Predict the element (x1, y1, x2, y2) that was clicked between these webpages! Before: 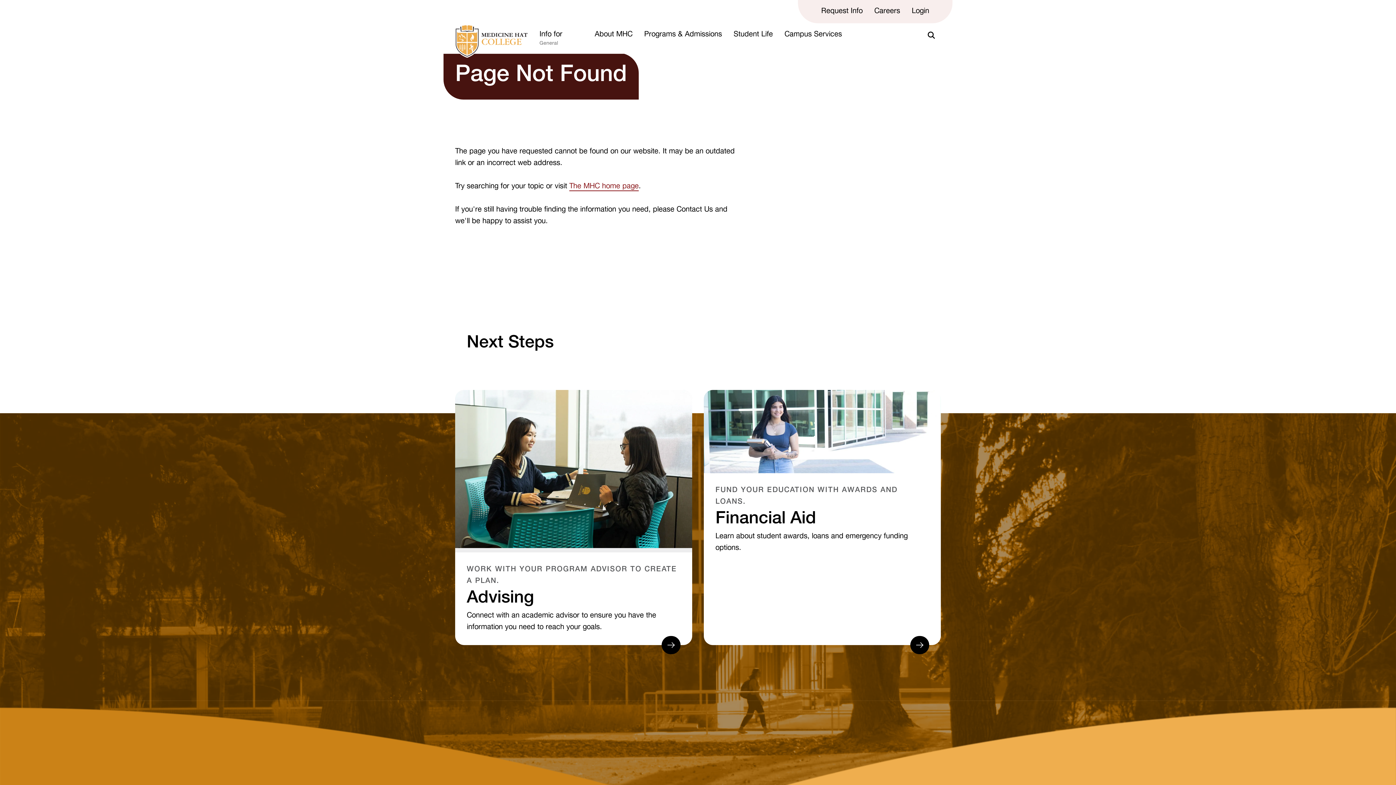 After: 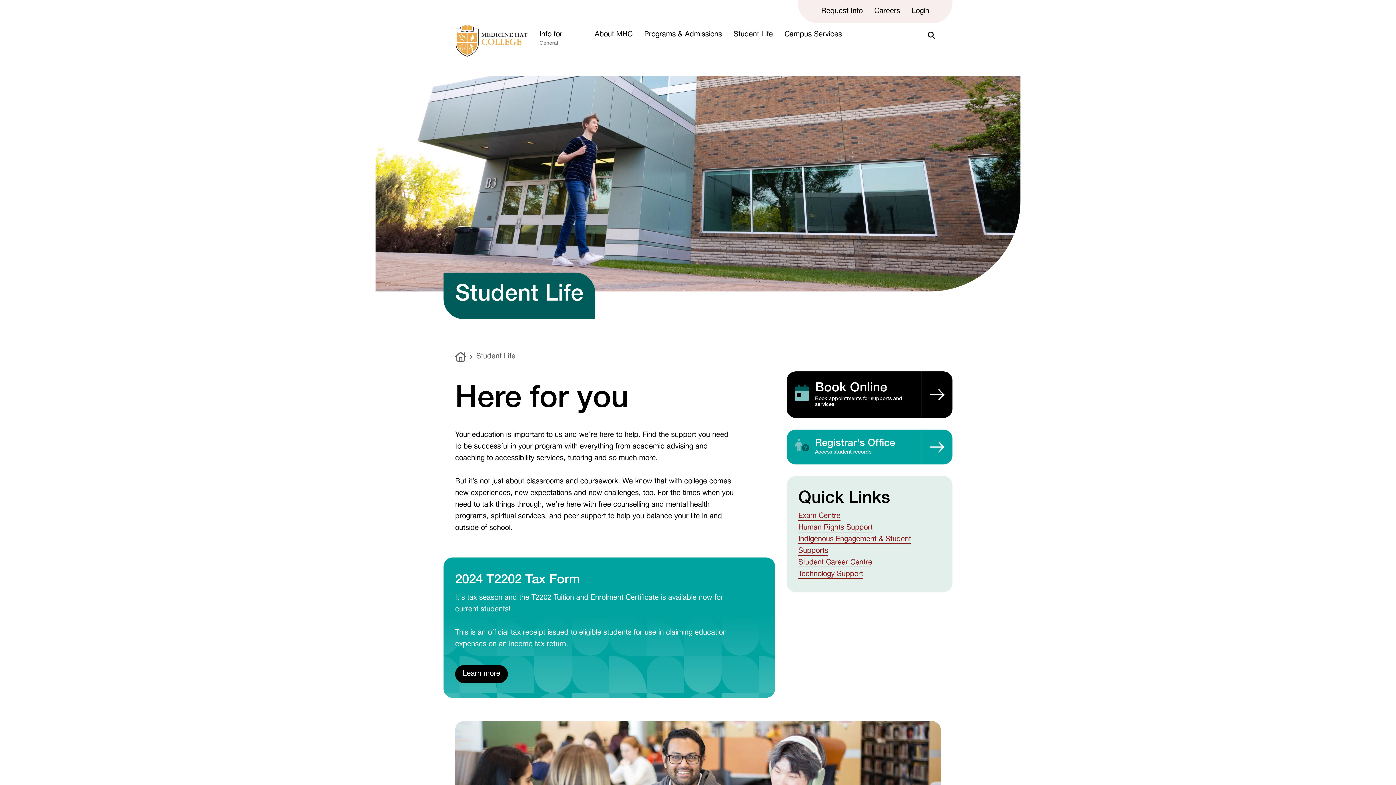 Action: label: Student Life bbox: (733, 29, 773, 40)